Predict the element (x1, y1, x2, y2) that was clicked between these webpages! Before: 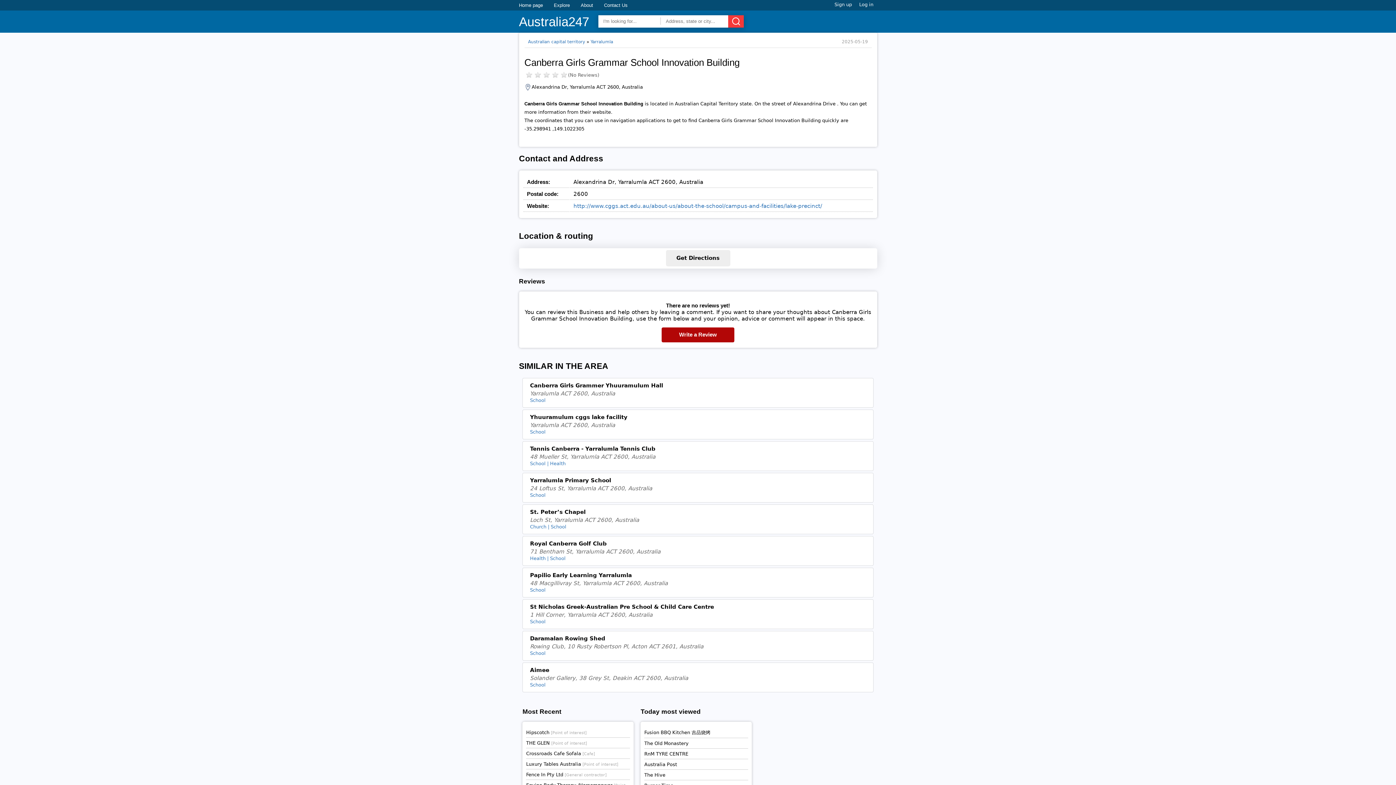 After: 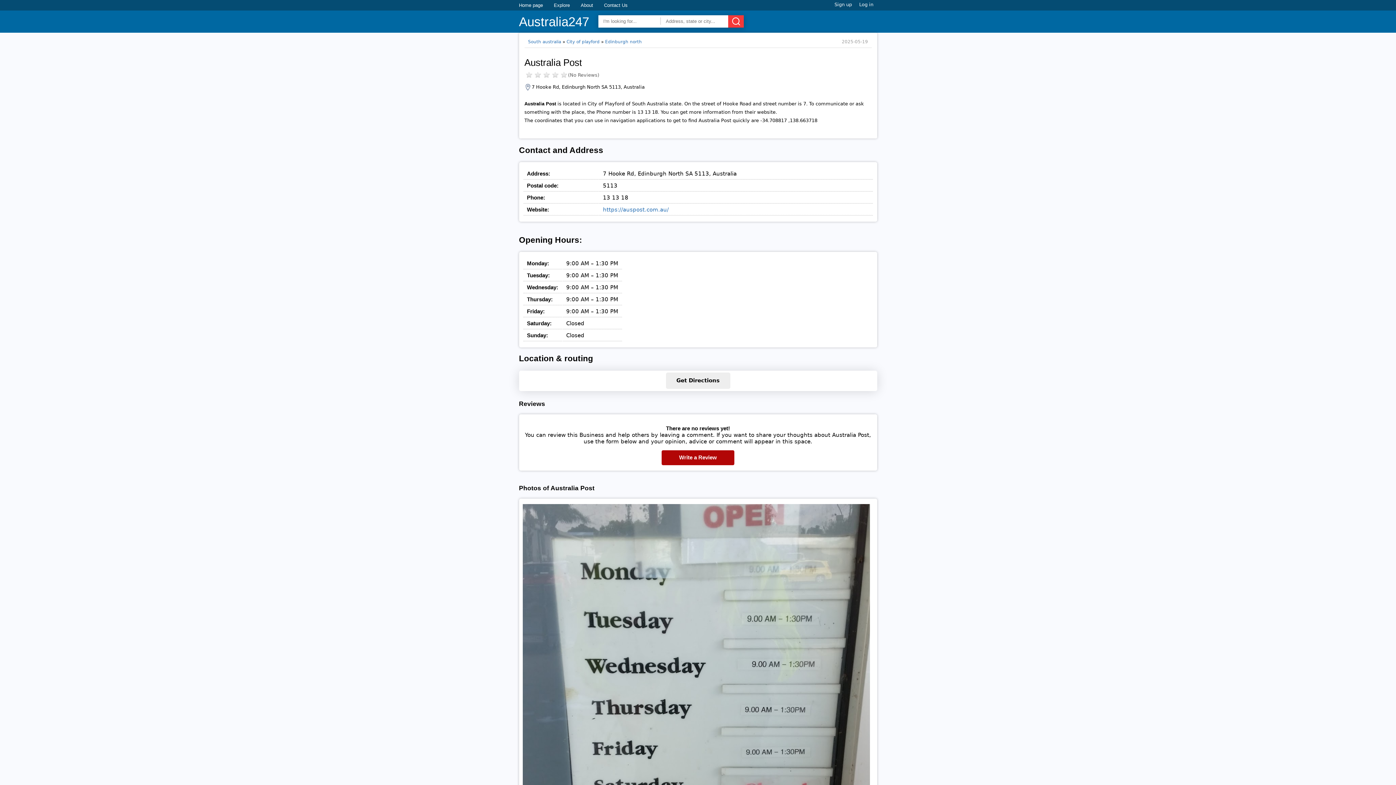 Action: bbox: (644, 762, 677, 767) label: Australia Post